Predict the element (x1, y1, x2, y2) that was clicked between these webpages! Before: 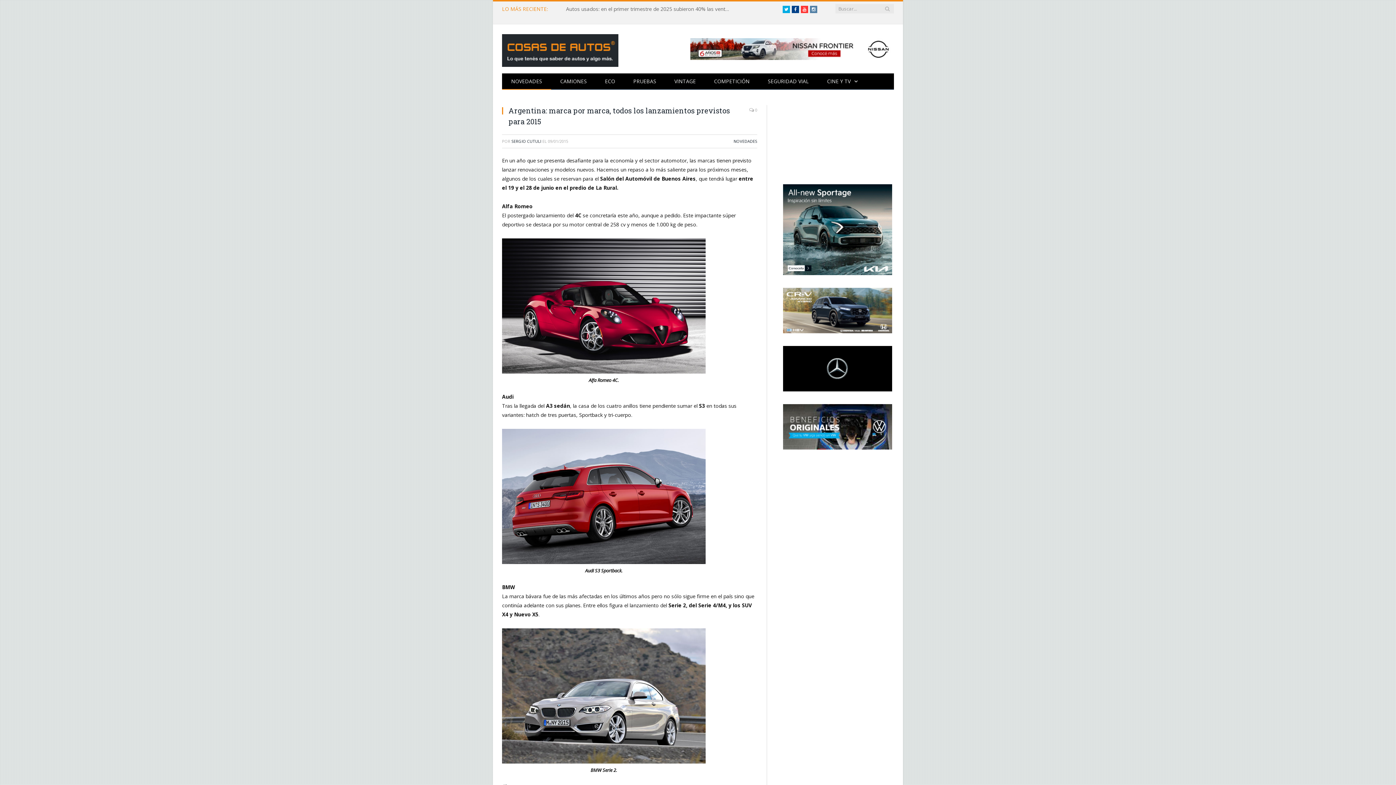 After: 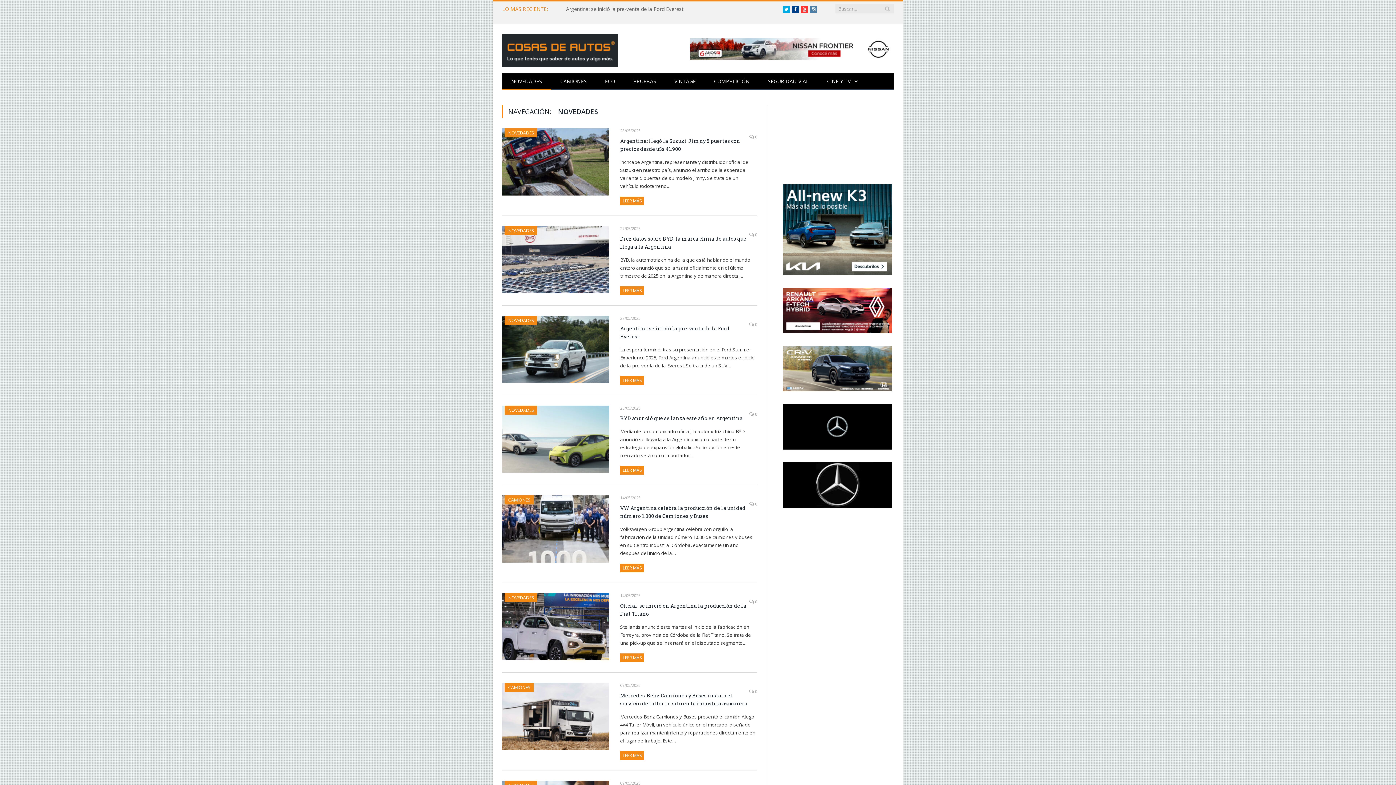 Action: label: NOVEDADES bbox: (502, 73, 551, 89)